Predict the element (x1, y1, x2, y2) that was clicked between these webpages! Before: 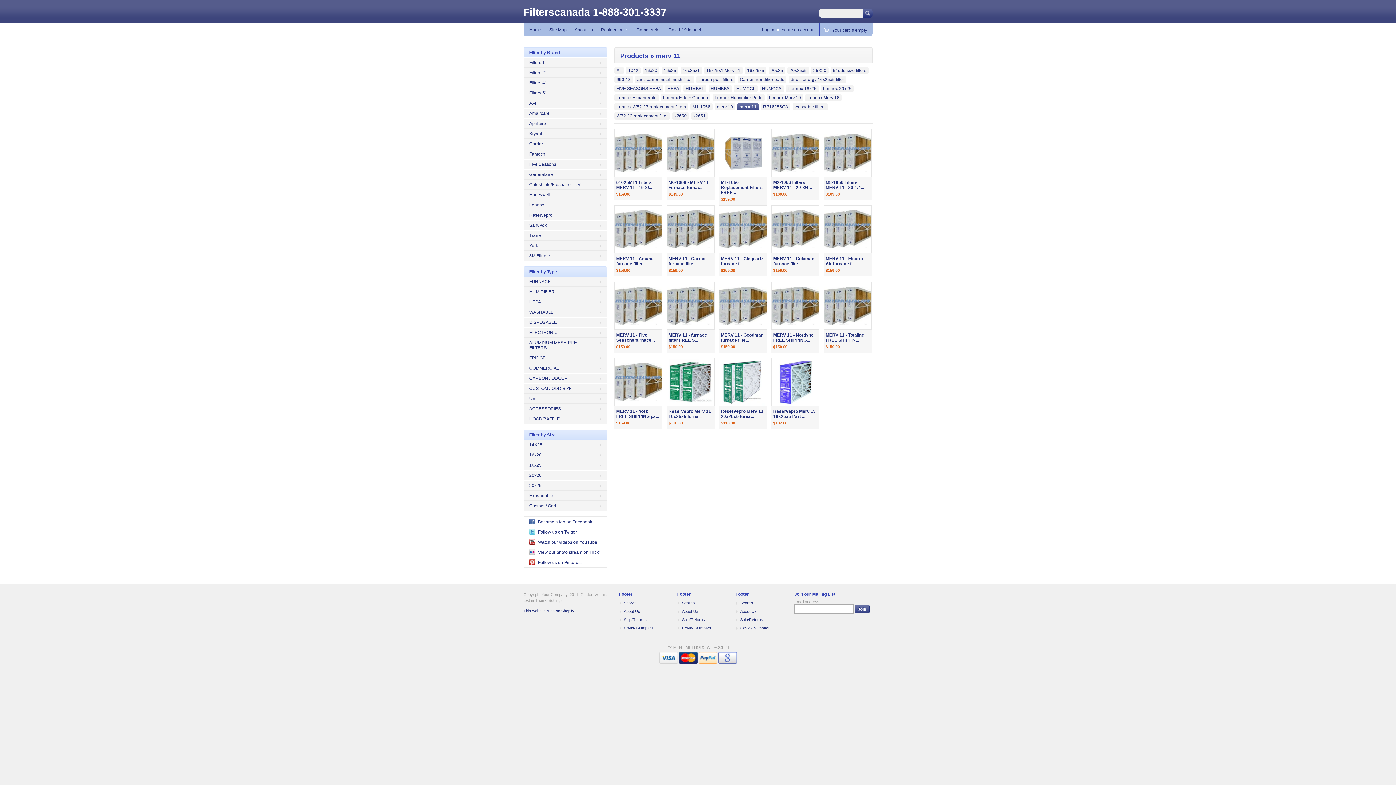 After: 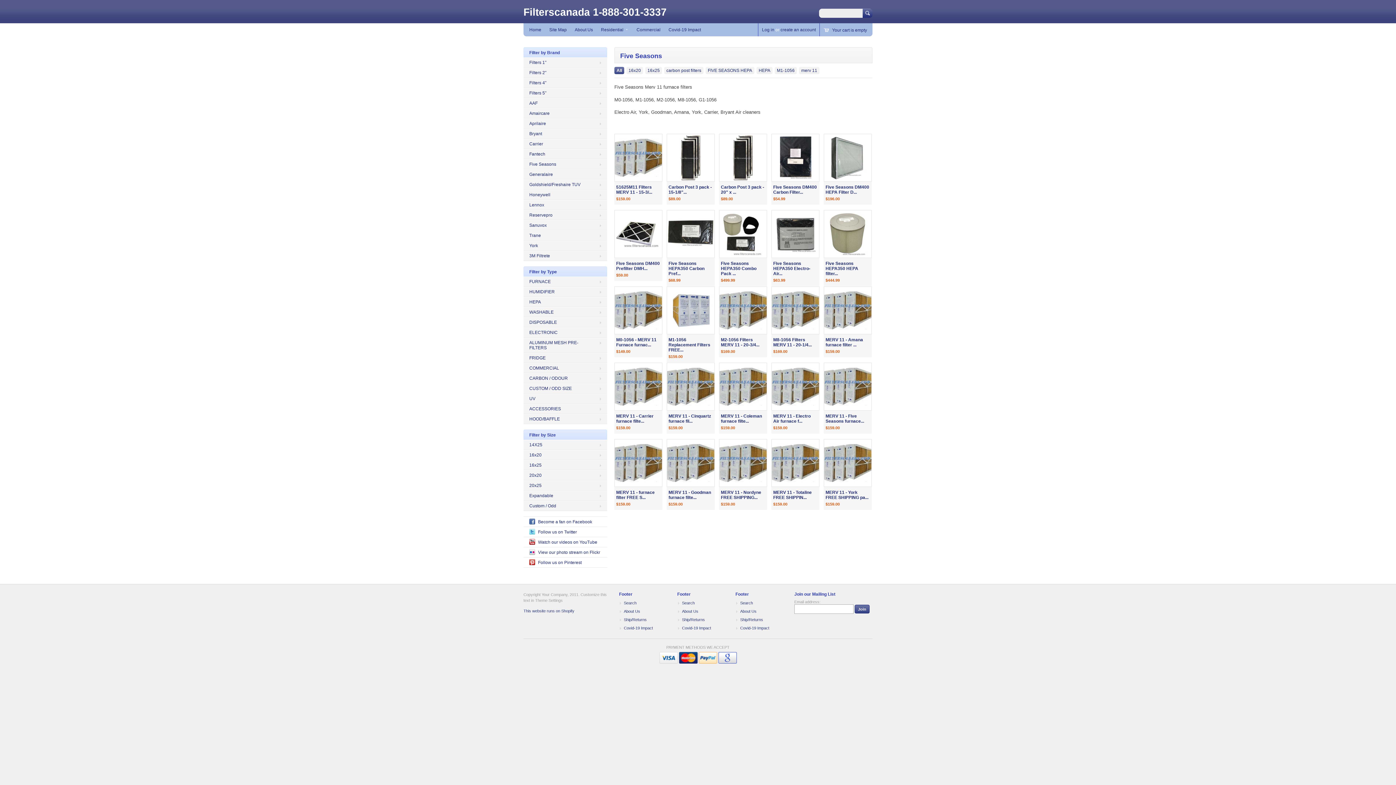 Action: label: Five Seasons bbox: (523, 159, 607, 169)